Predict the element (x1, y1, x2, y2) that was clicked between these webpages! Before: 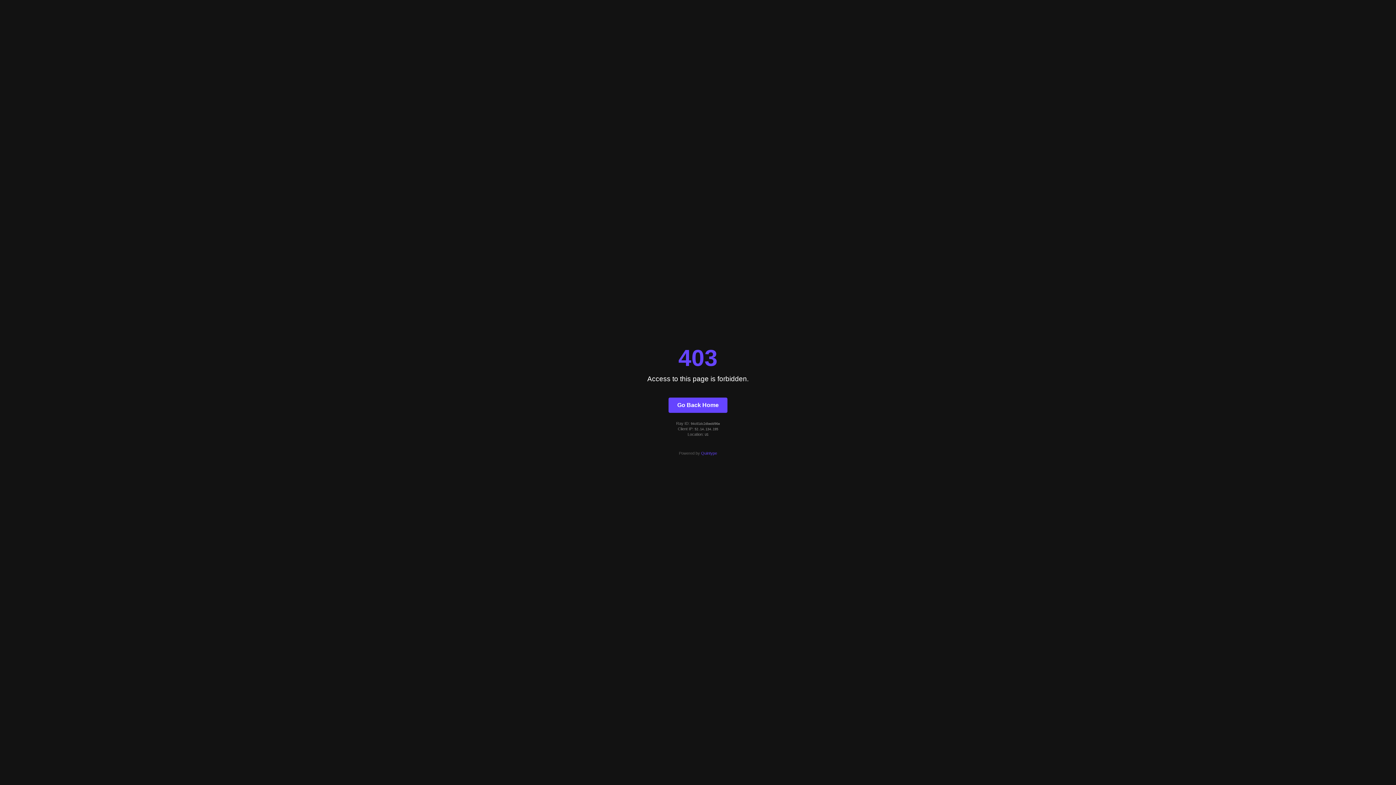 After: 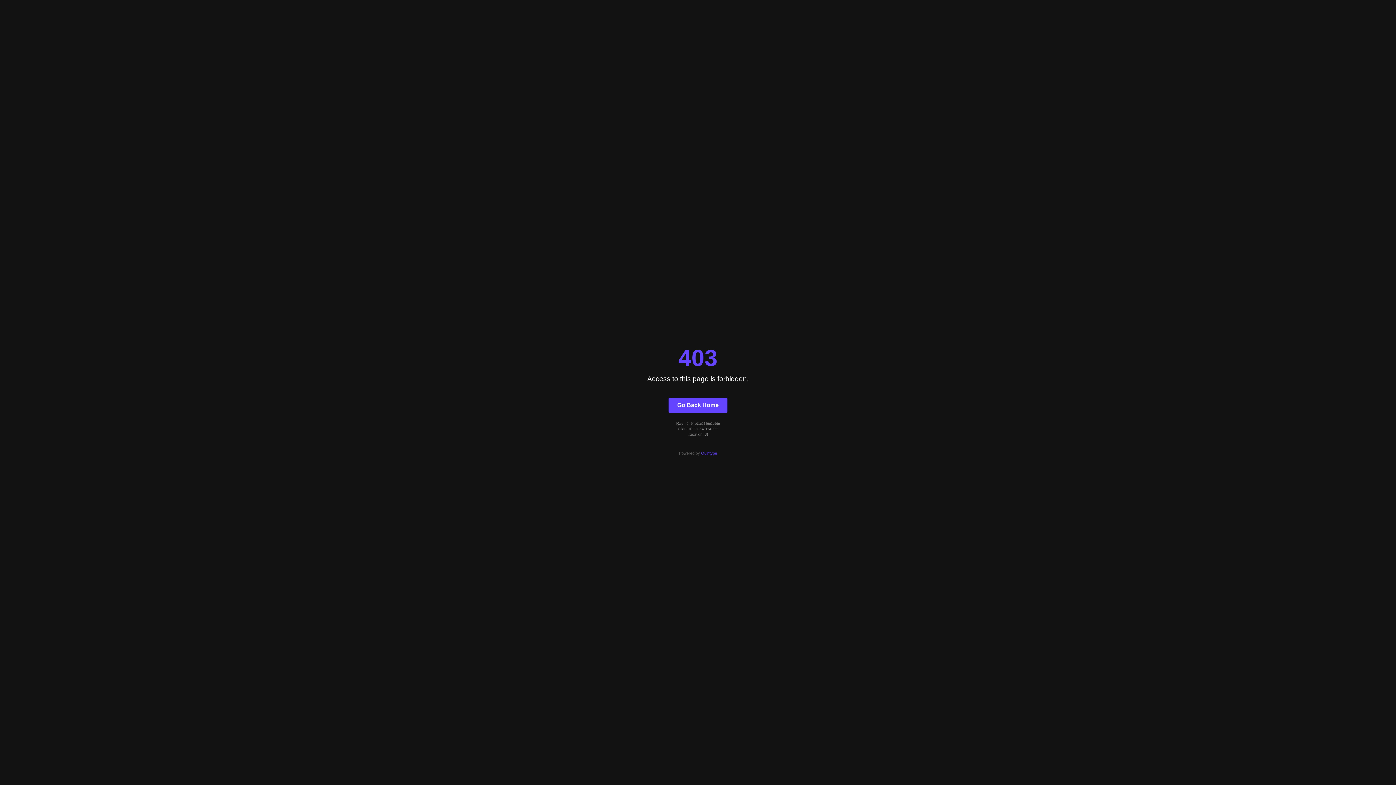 Action: label: Go Back Home bbox: (668, 397, 727, 412)